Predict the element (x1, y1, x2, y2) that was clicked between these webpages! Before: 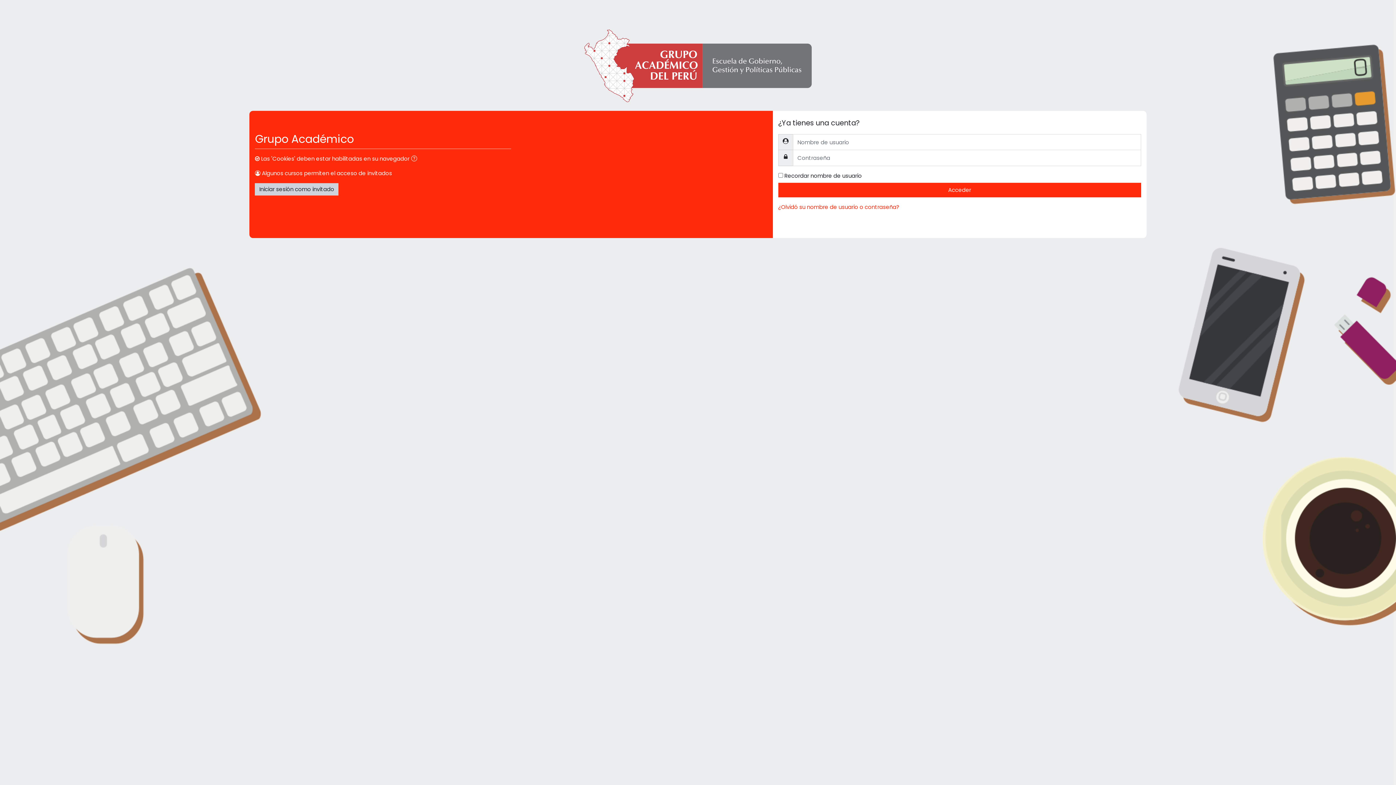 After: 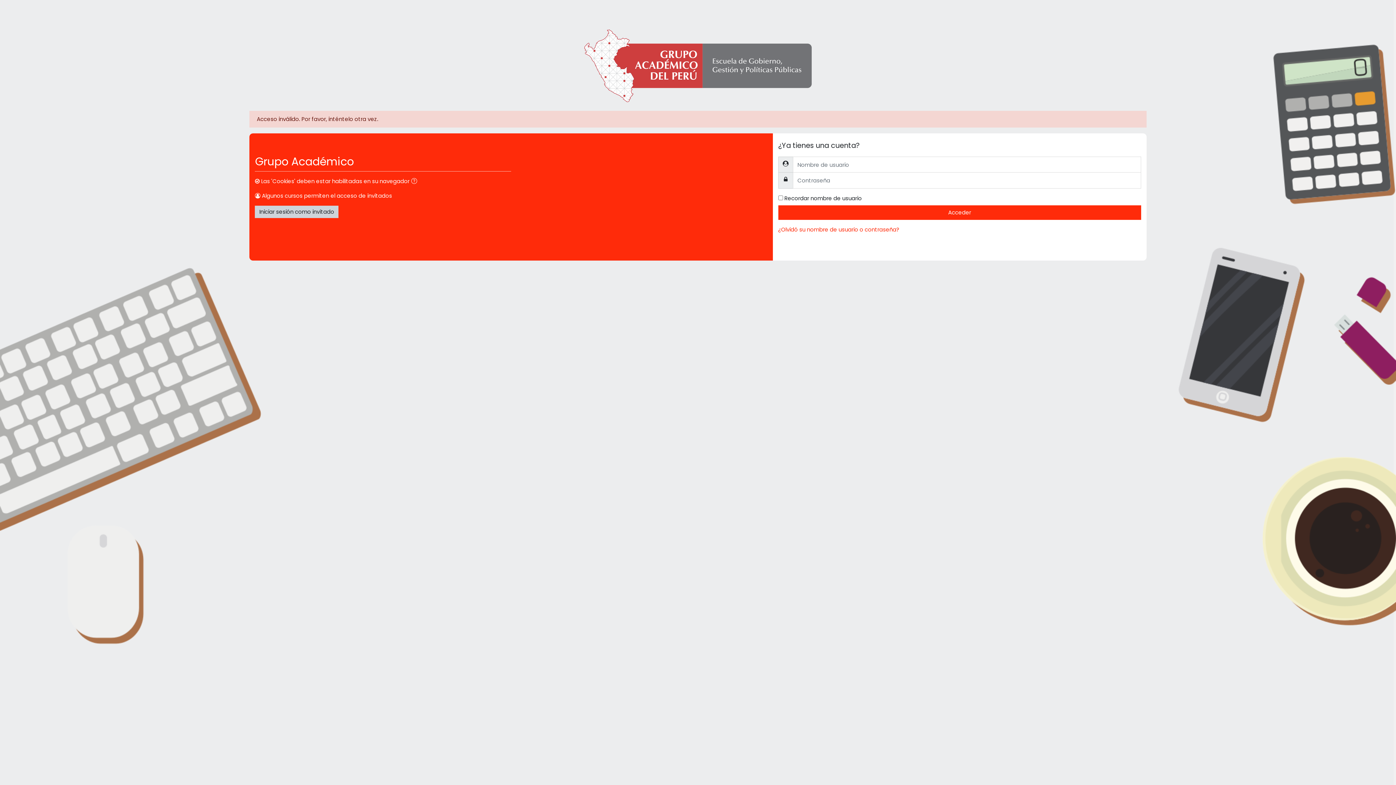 Action: bbox: (778, 182, 1141, 197) label: Acceder